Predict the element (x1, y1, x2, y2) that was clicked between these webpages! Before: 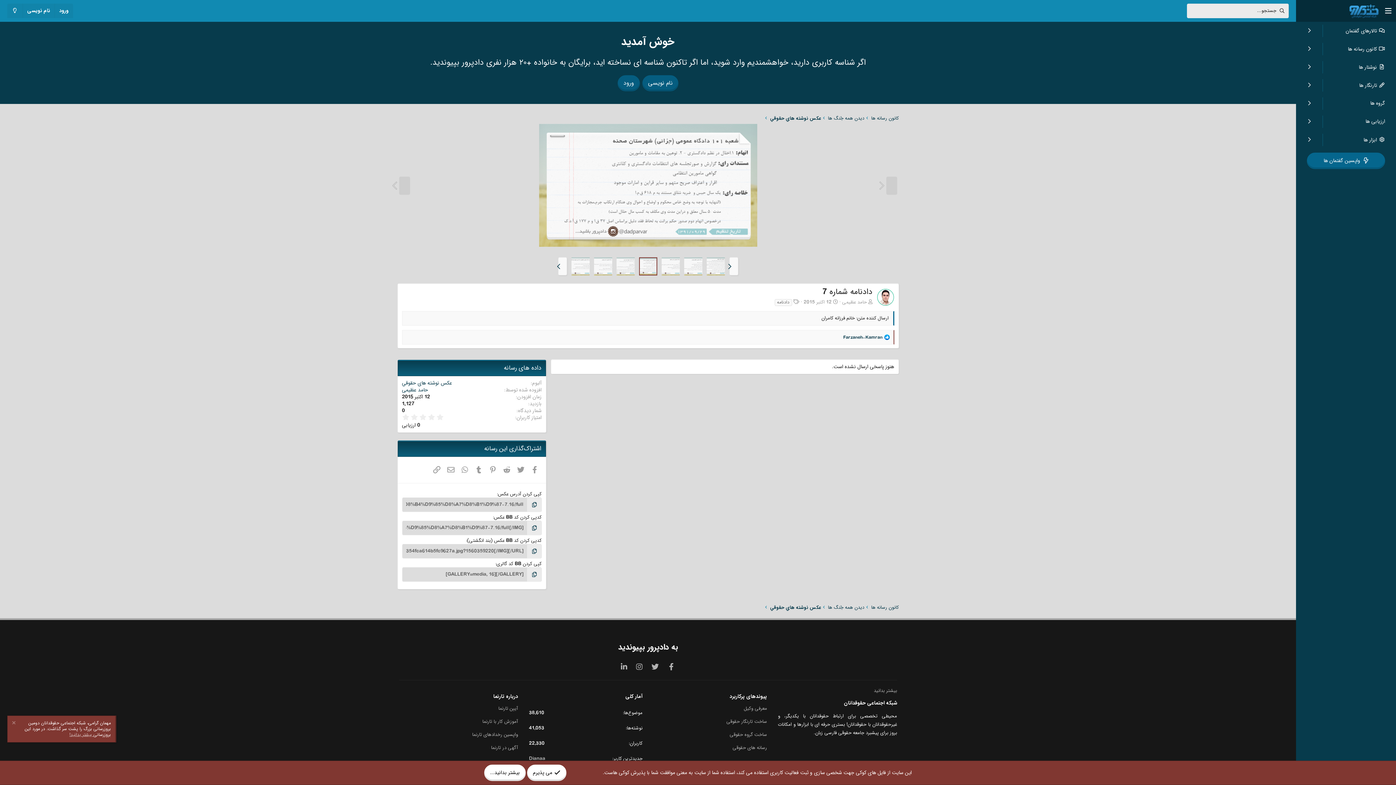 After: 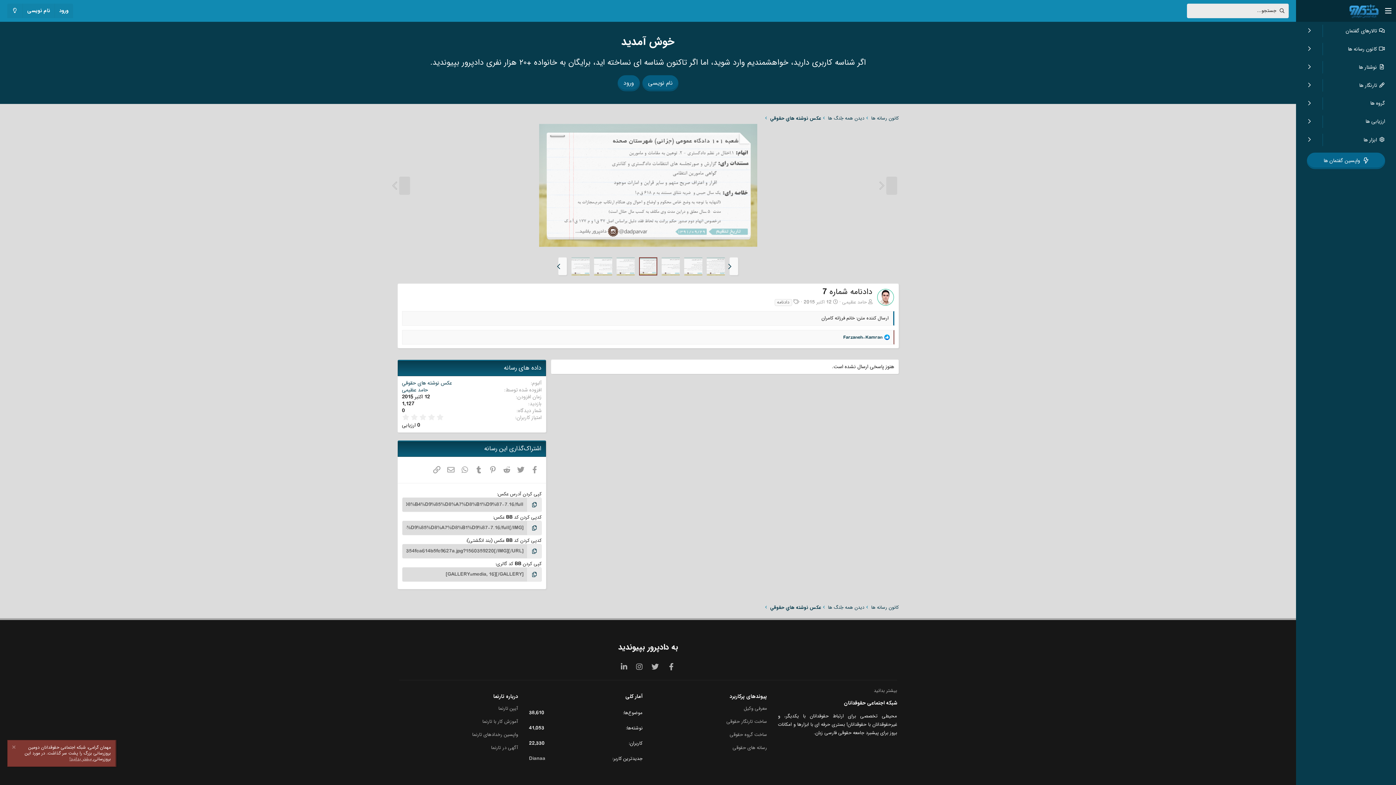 Action: bbox: (527, 765, 566, 781) label: می پذیرم